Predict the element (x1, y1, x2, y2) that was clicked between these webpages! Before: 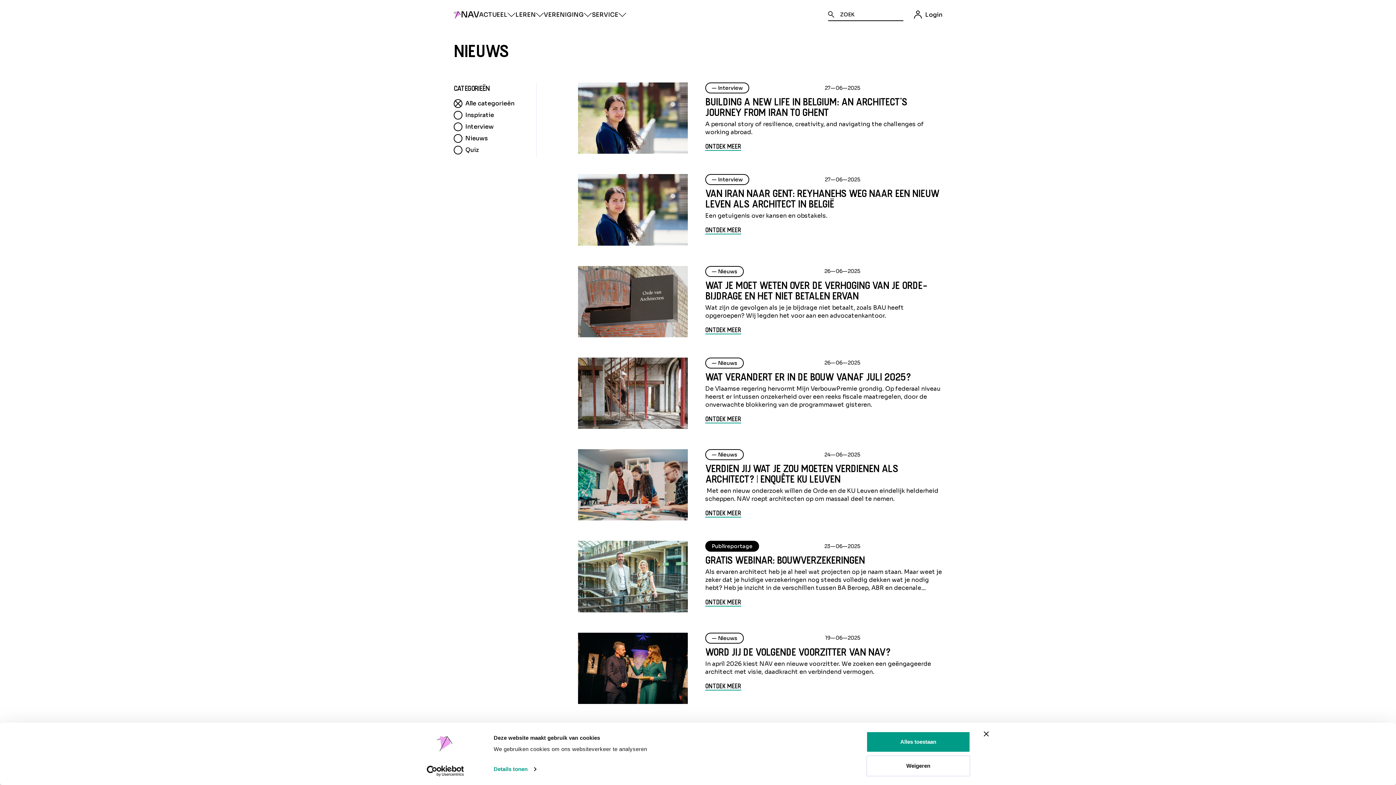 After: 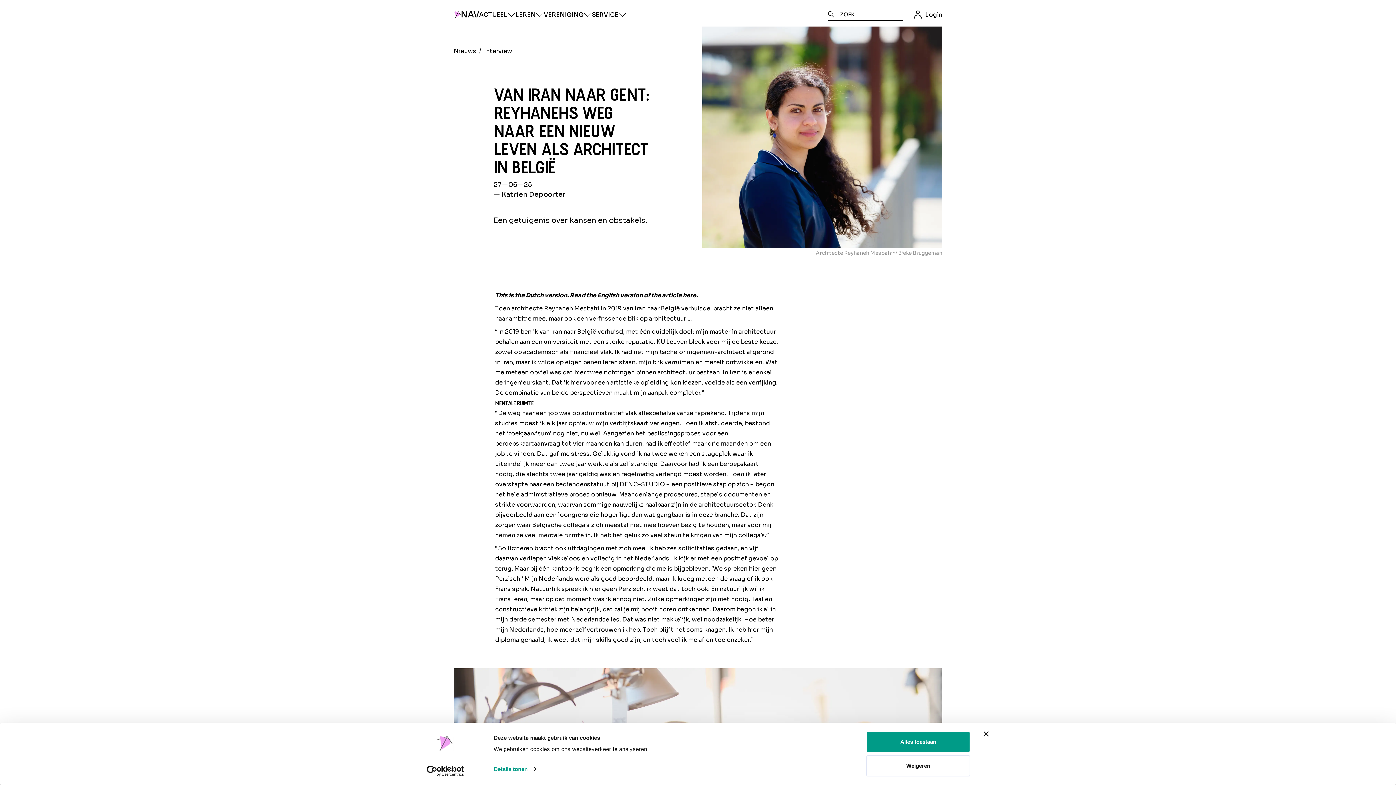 Action: label: — Interview
27—06—2025
VAN IRAN NAAR GENT: REYHANEHS WEG NAAR EEN NIEUW LEVEN ALS ARCHITECT IN BELGIË

Een getuigenis over kansen en obstakels.

ONTDEK MEER bbox: (569, 174, 951, 245)